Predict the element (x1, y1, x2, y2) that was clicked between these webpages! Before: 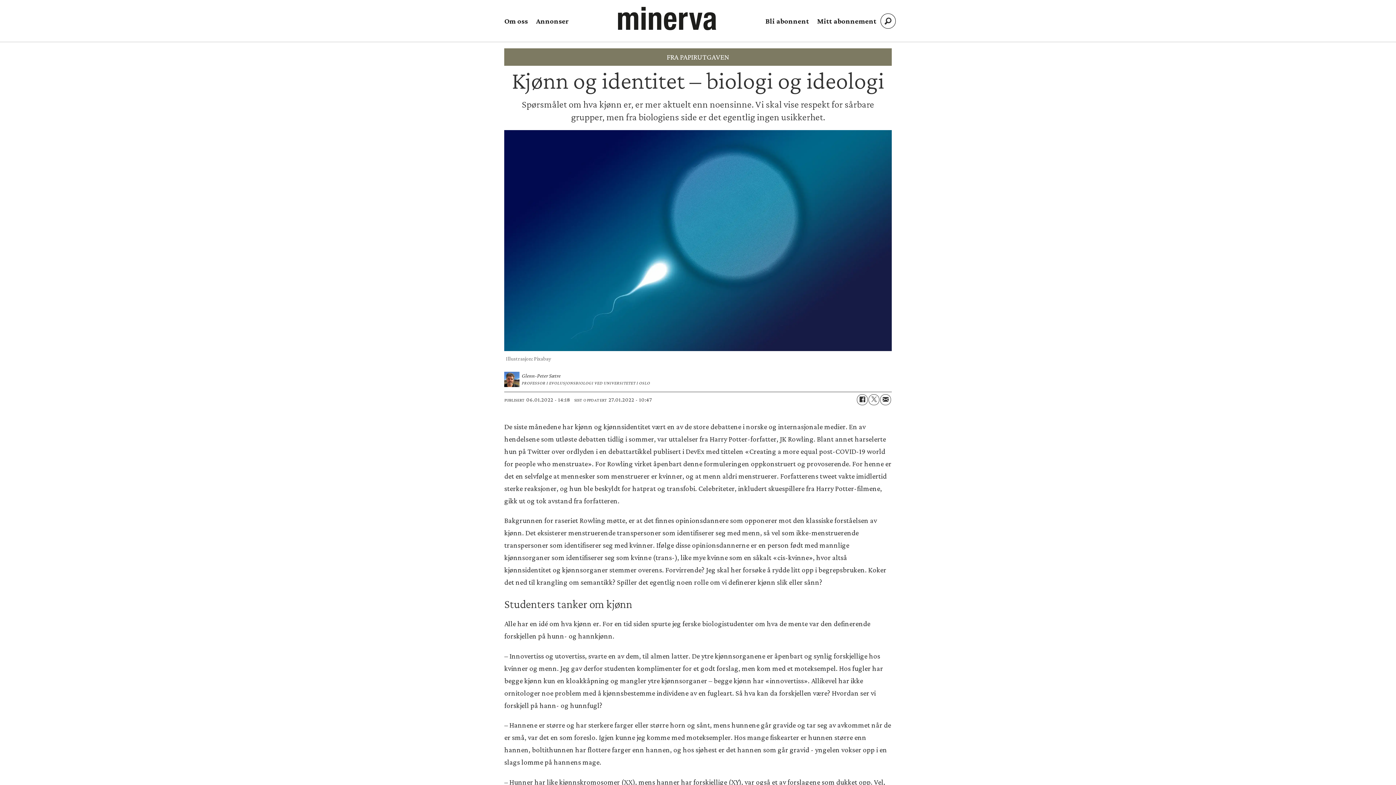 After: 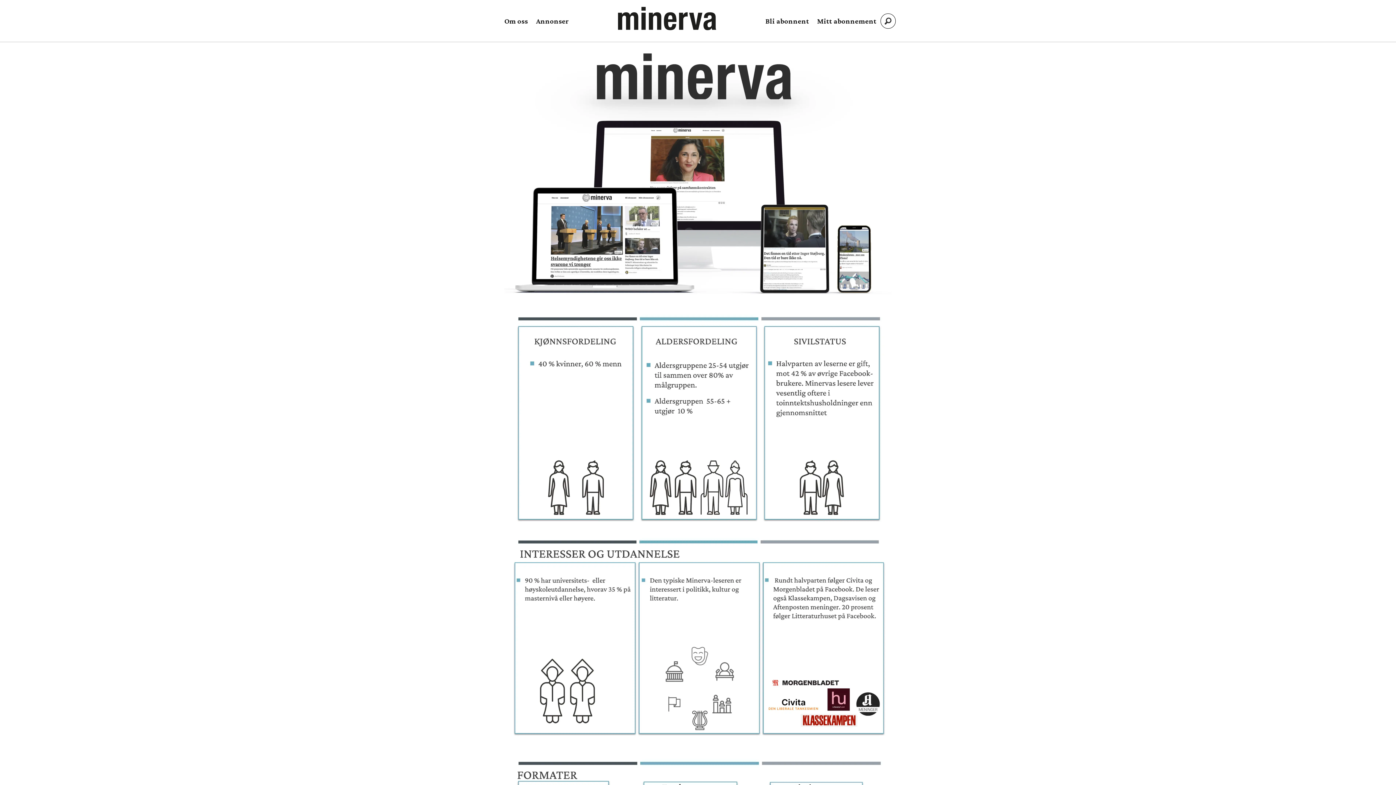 Action: label: Annonser bbox: (536, 17, 568, 25)